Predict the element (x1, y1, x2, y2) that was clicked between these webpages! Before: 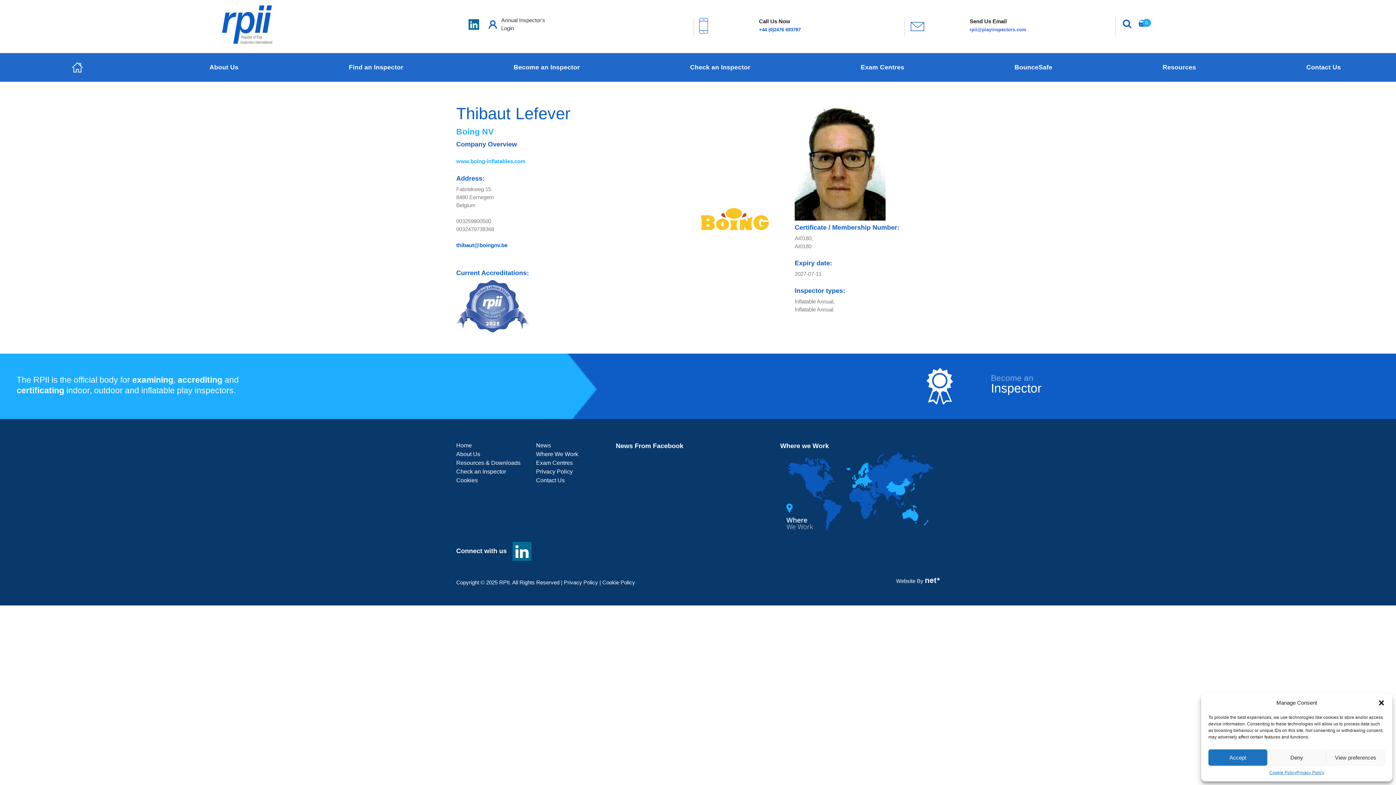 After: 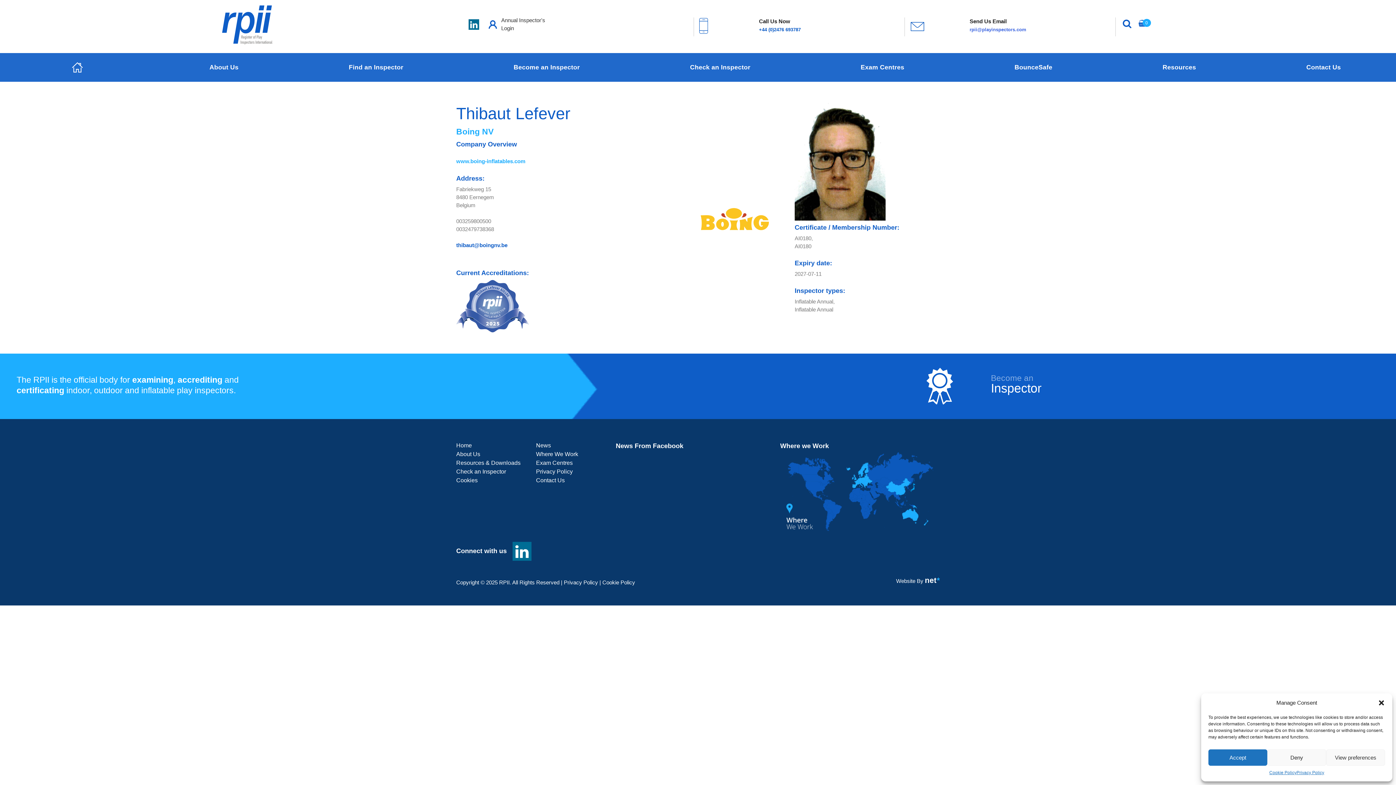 Action: bbox: (896, 578, 940, 584) label: Website By net*